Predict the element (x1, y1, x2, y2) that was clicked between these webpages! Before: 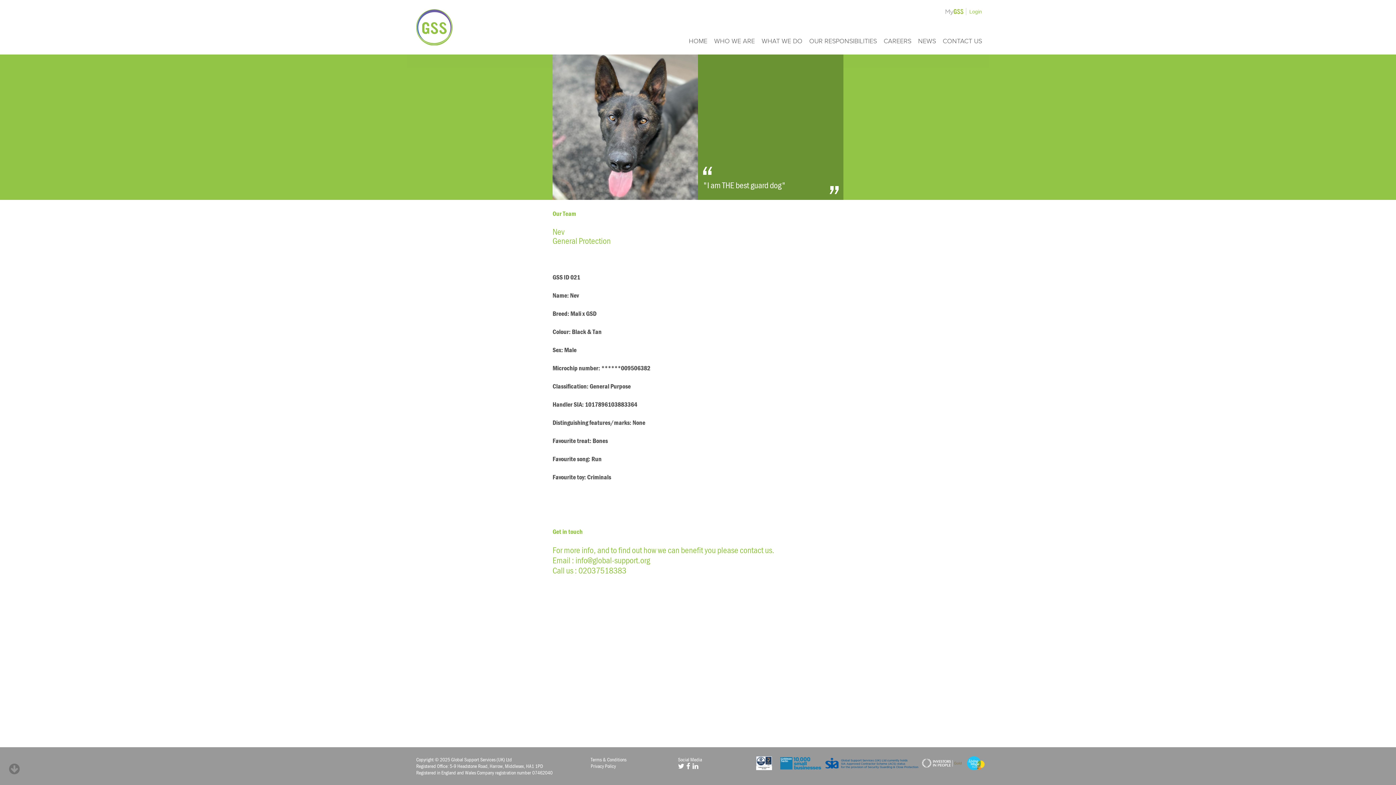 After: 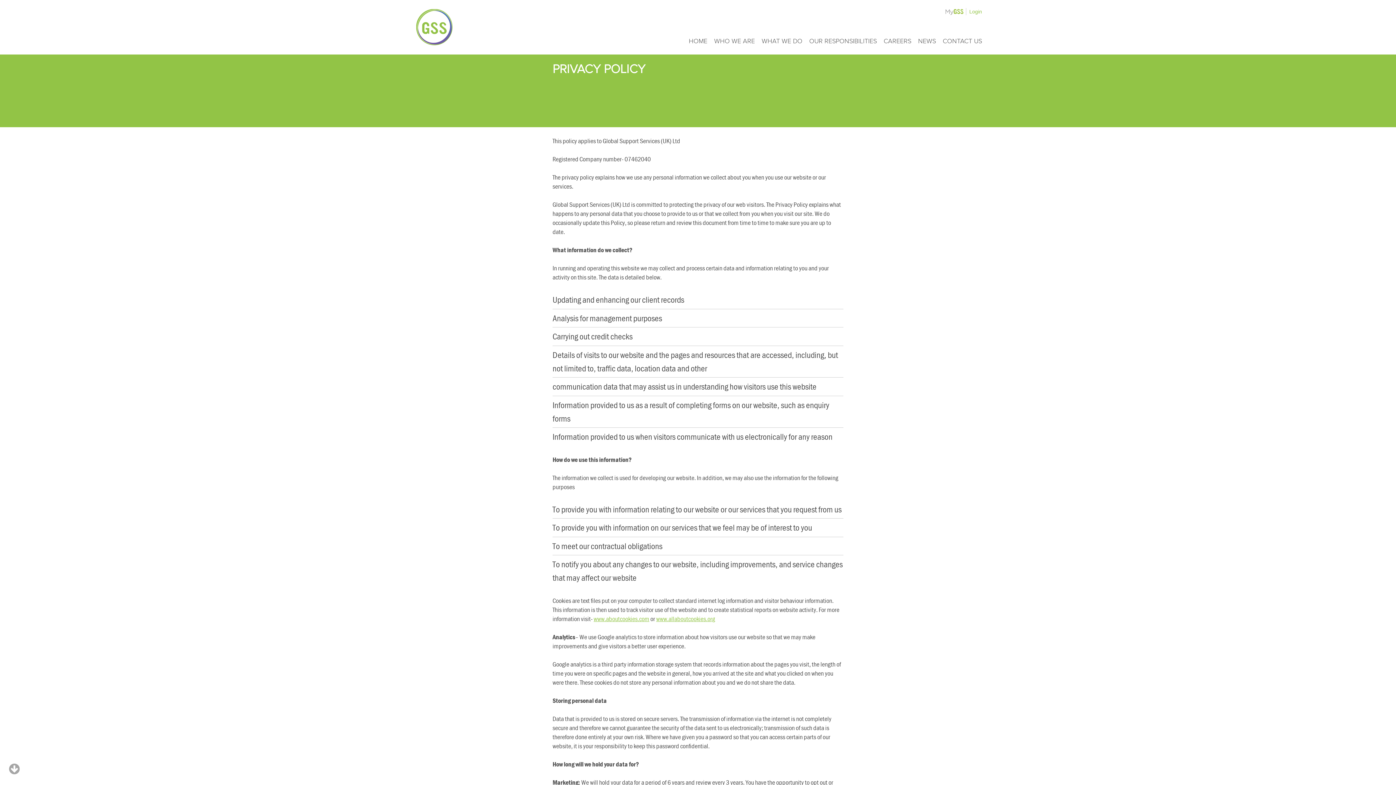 Action: label: Privacy Policy bbox: (590, 763, 616, 769)